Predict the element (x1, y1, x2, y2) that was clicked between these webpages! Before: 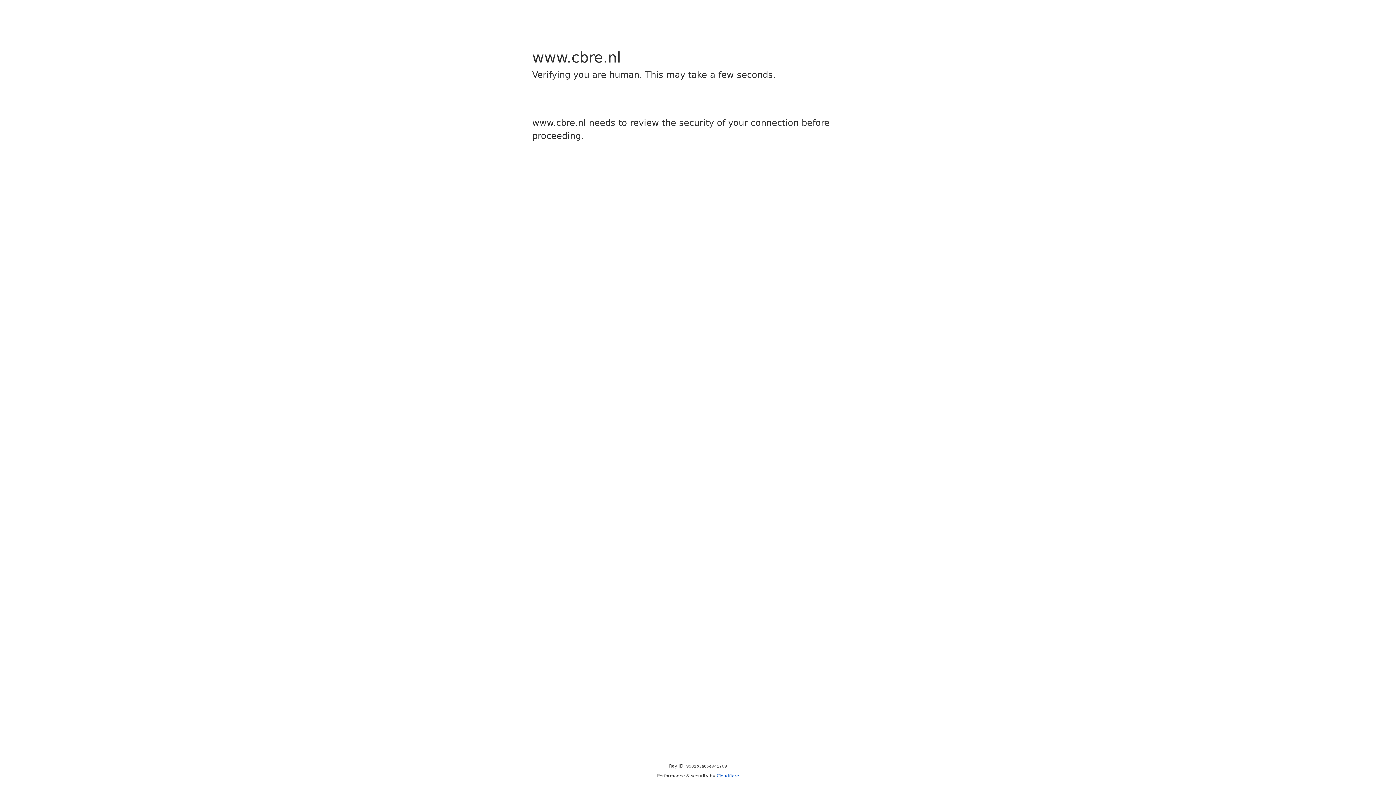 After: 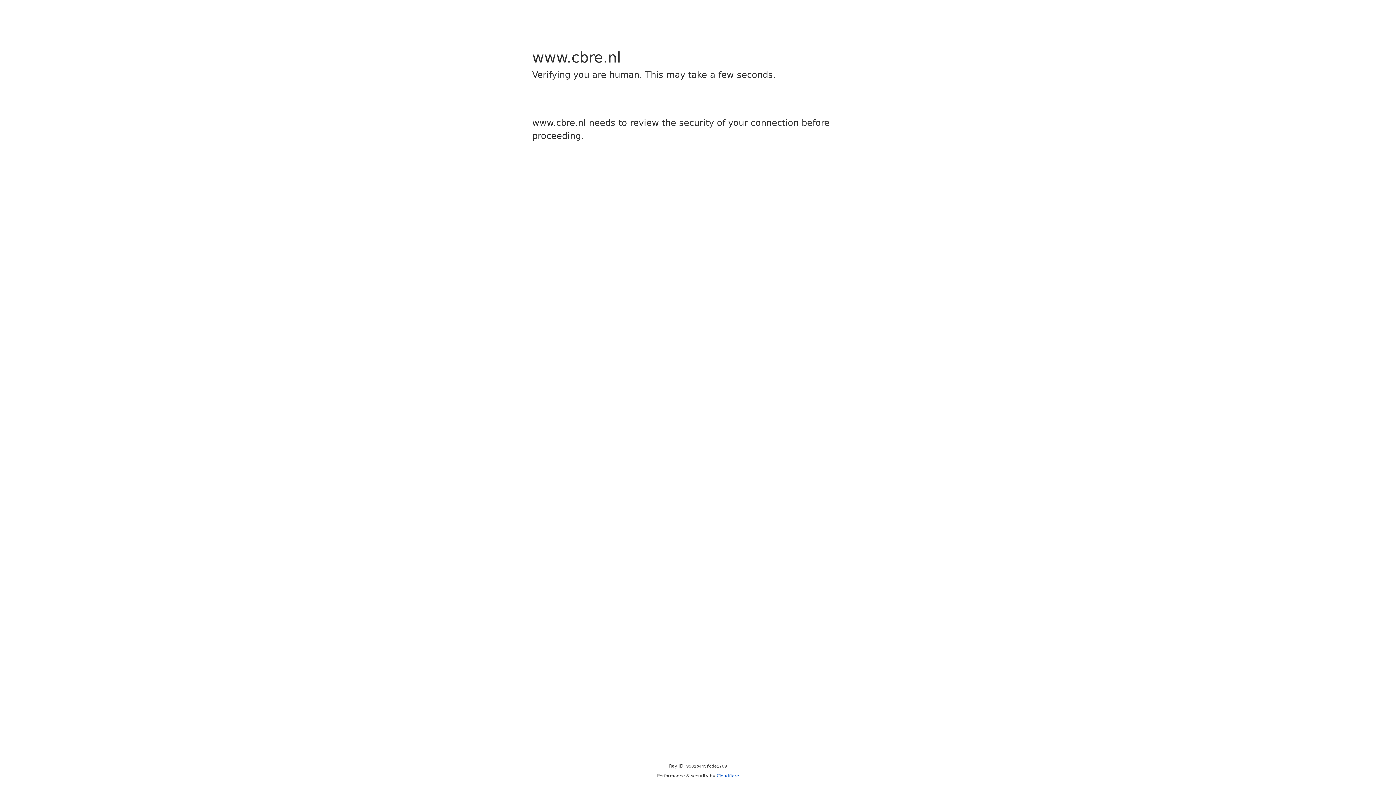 Action: label: Cloudflare bbox: (716, 773, 739, 778)